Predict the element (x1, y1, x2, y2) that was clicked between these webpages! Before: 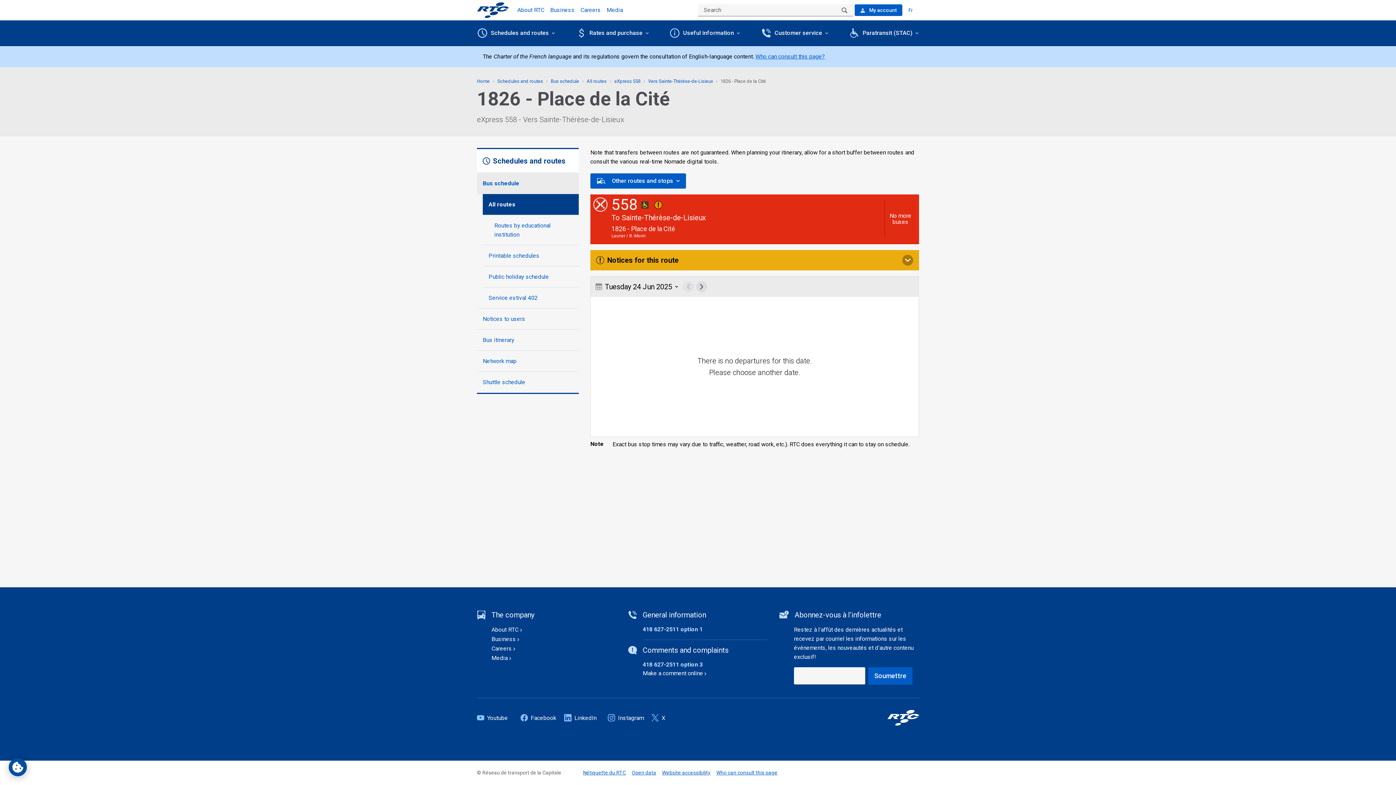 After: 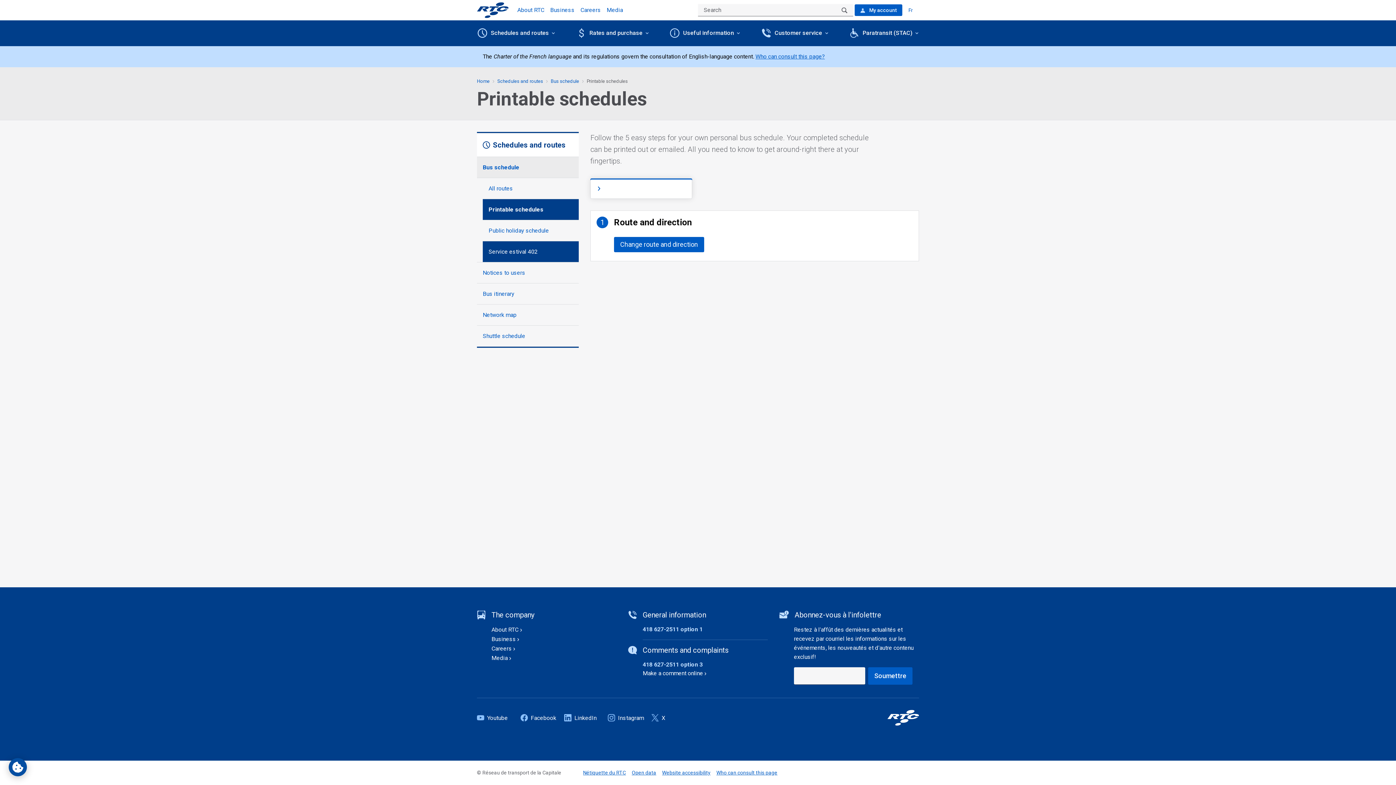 Action: label: Printable schedules bbox: (482, 245, 578, 266)